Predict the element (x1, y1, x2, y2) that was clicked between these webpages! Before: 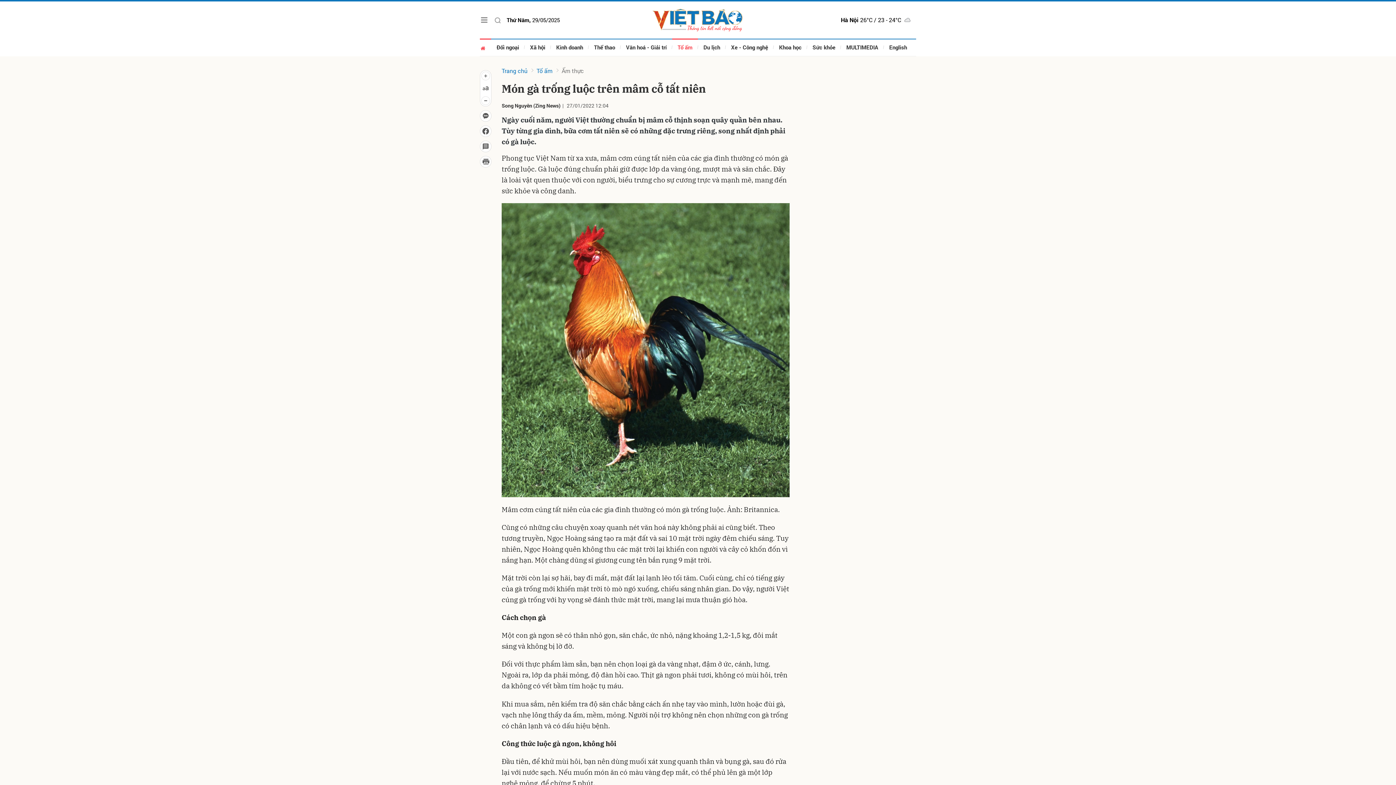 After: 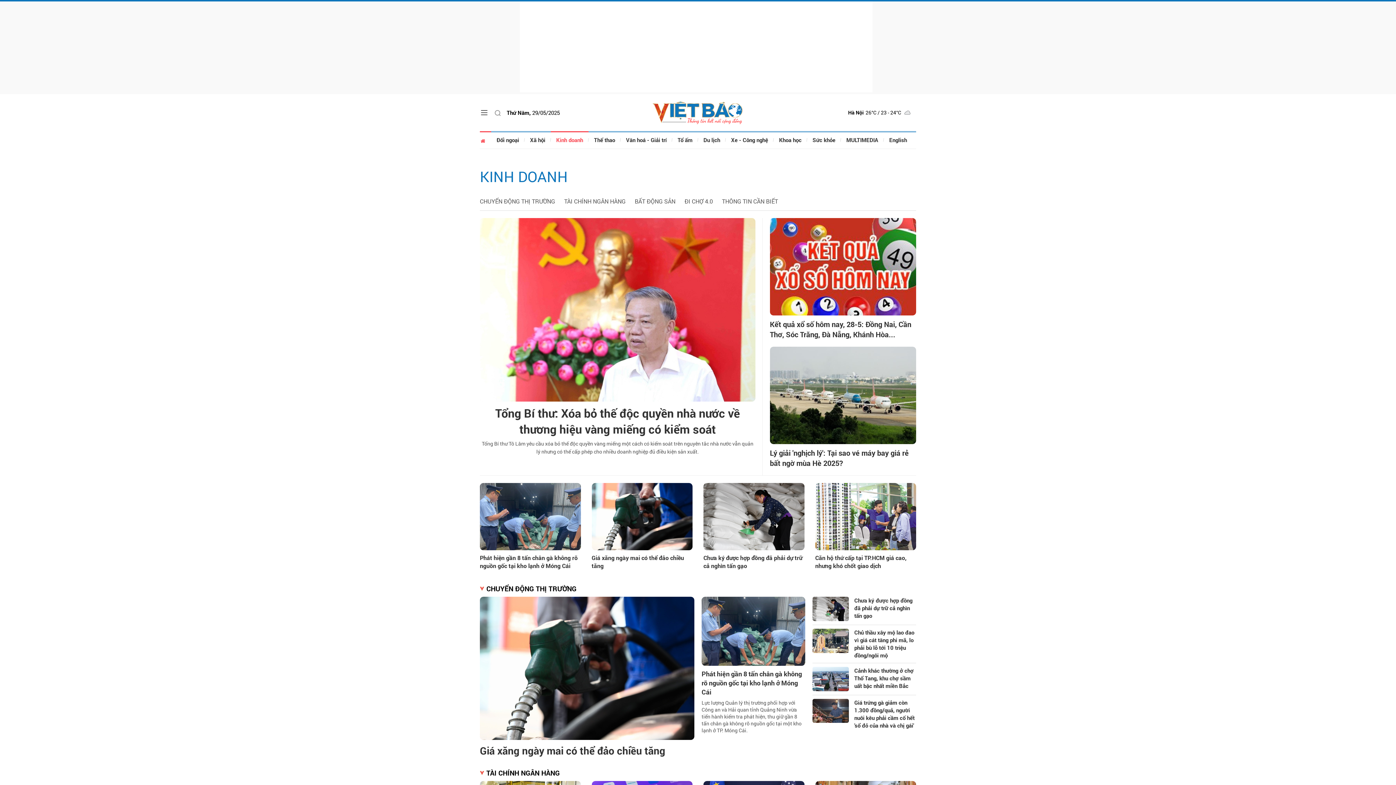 Action: bbox: (550, 38, 588, 56) label: Kinh doanh